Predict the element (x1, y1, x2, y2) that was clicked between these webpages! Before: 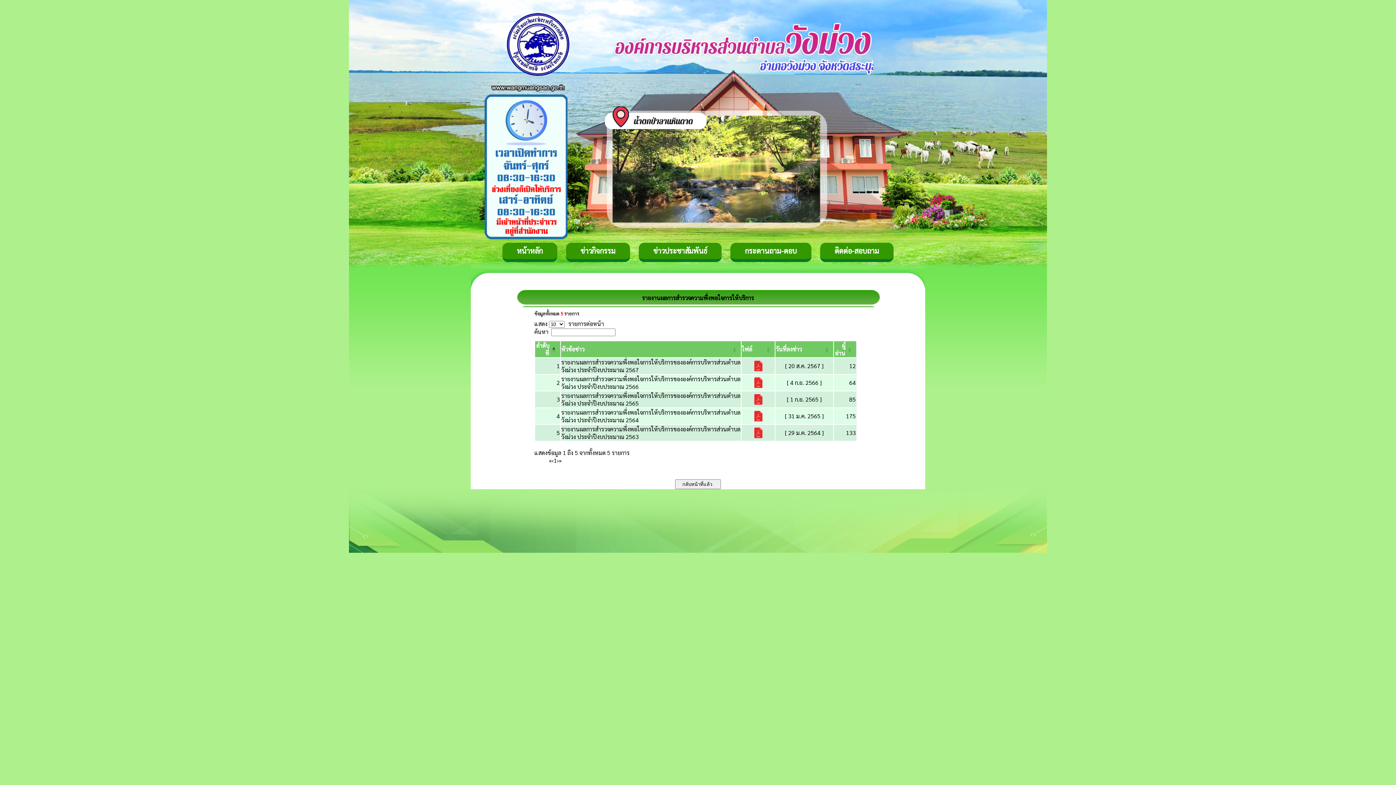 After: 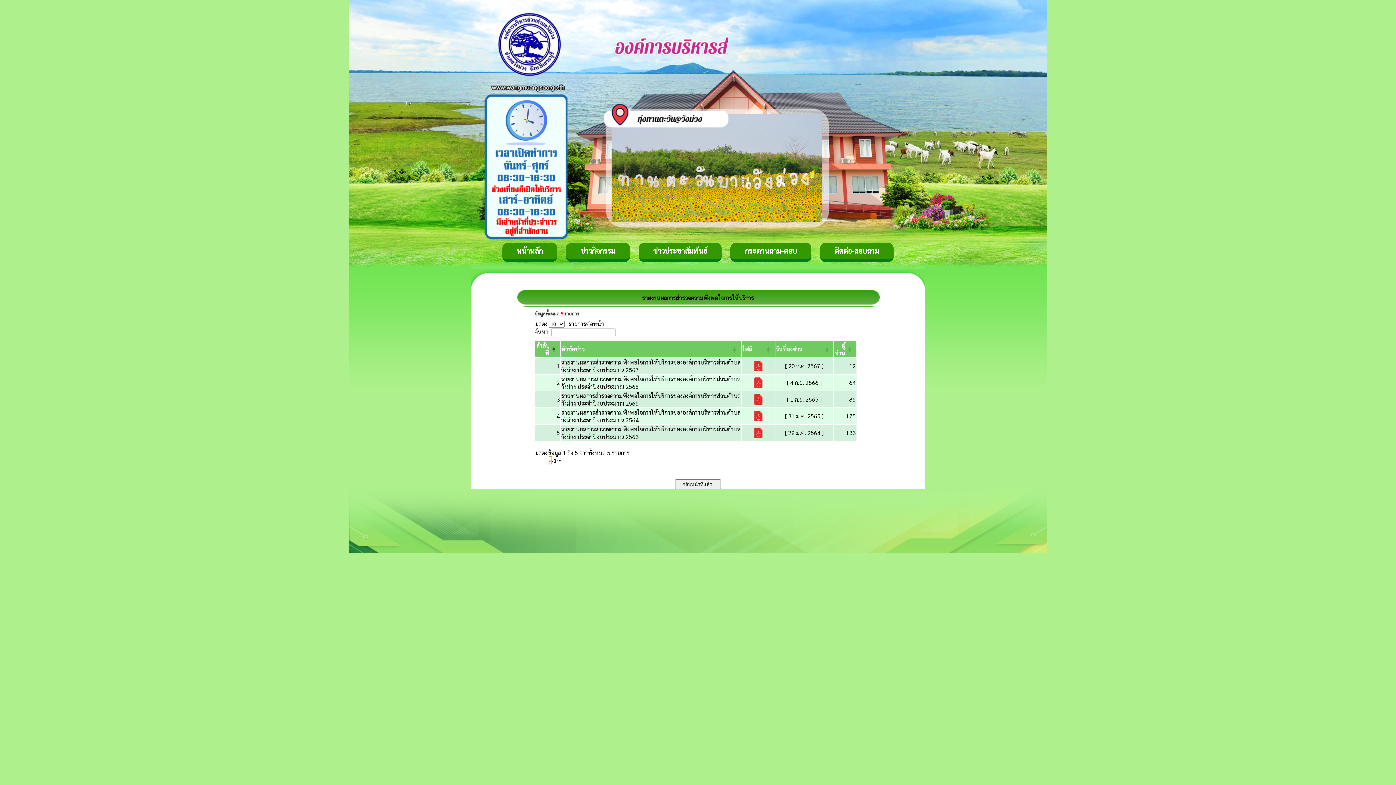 Action: label: First bbox: (549, 456, 552, 464)